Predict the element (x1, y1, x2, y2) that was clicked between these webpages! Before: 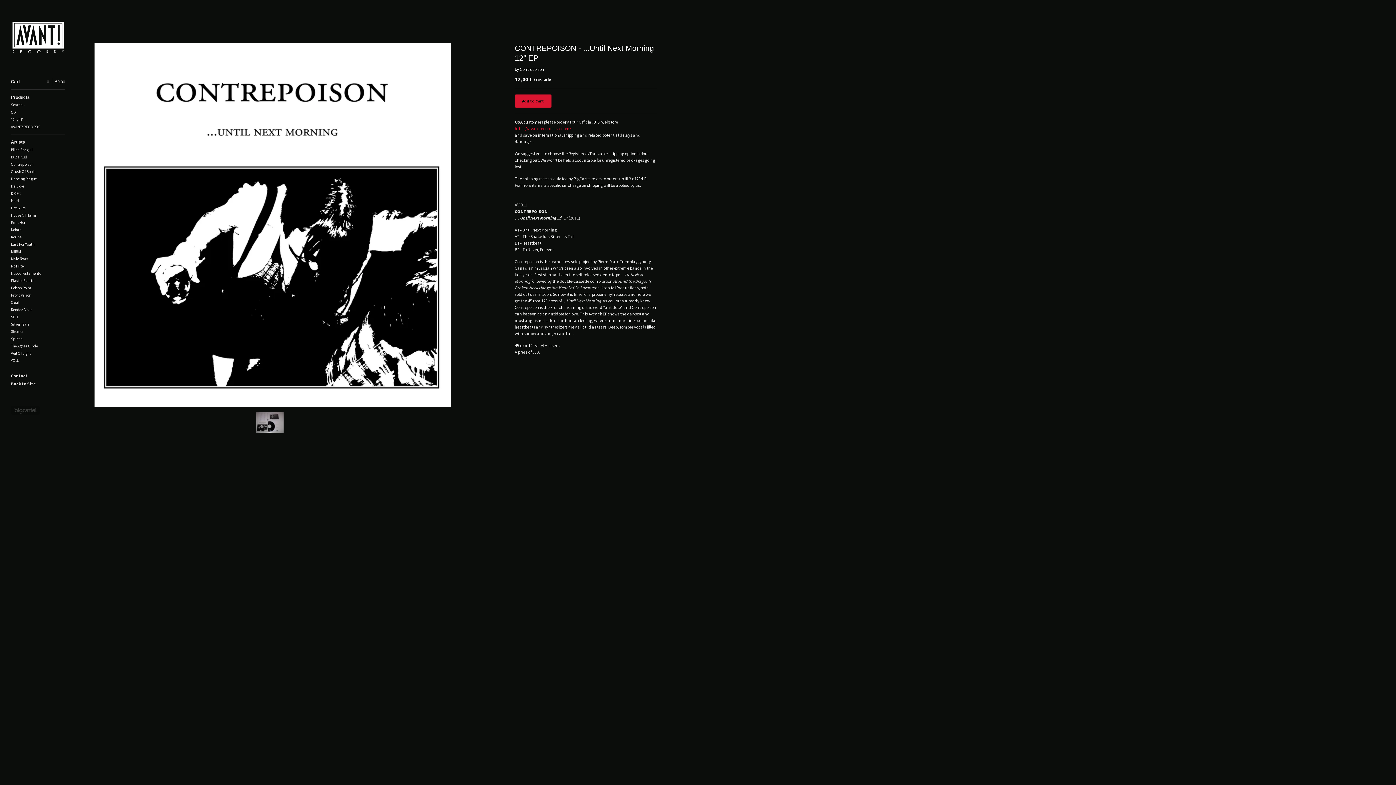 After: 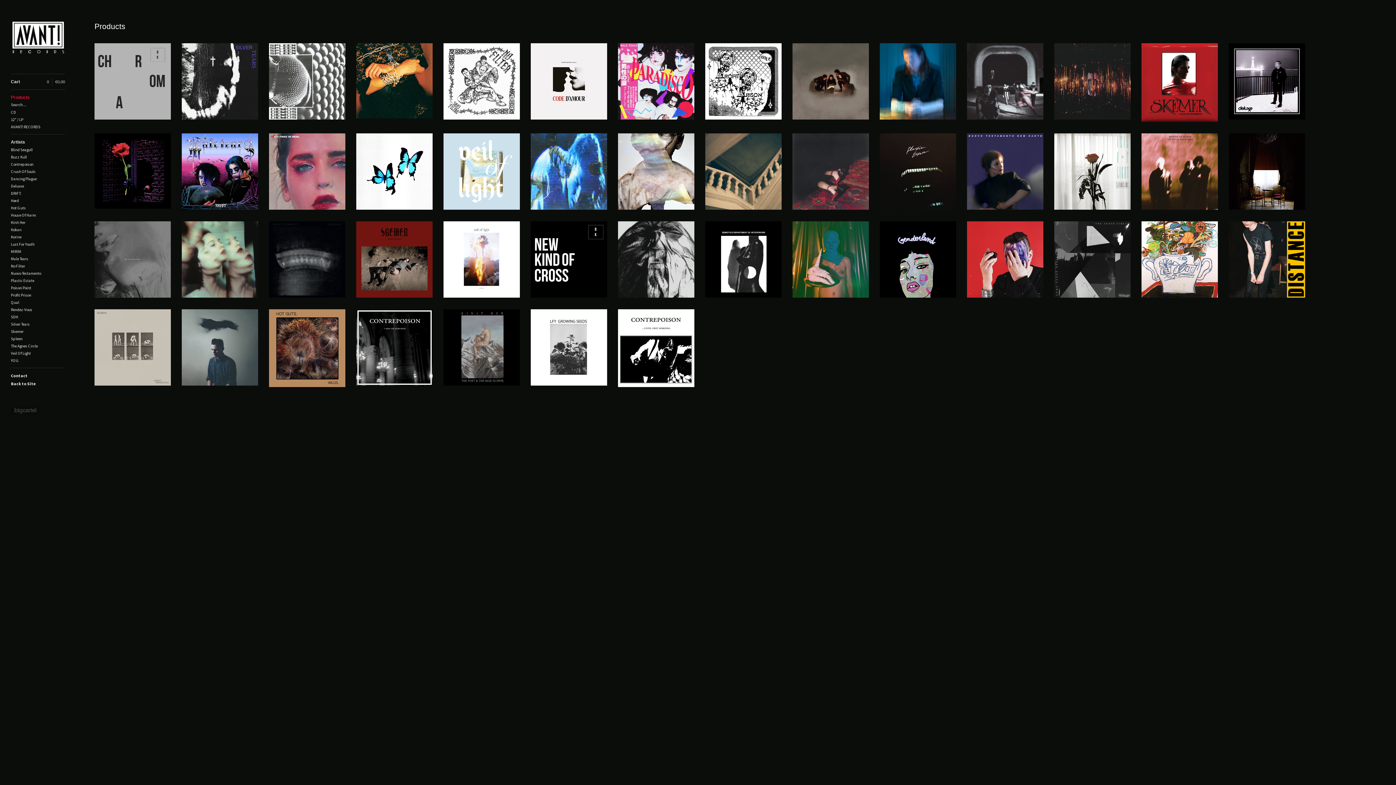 Action: label: Products bbox: (10, 93, 65, 101)